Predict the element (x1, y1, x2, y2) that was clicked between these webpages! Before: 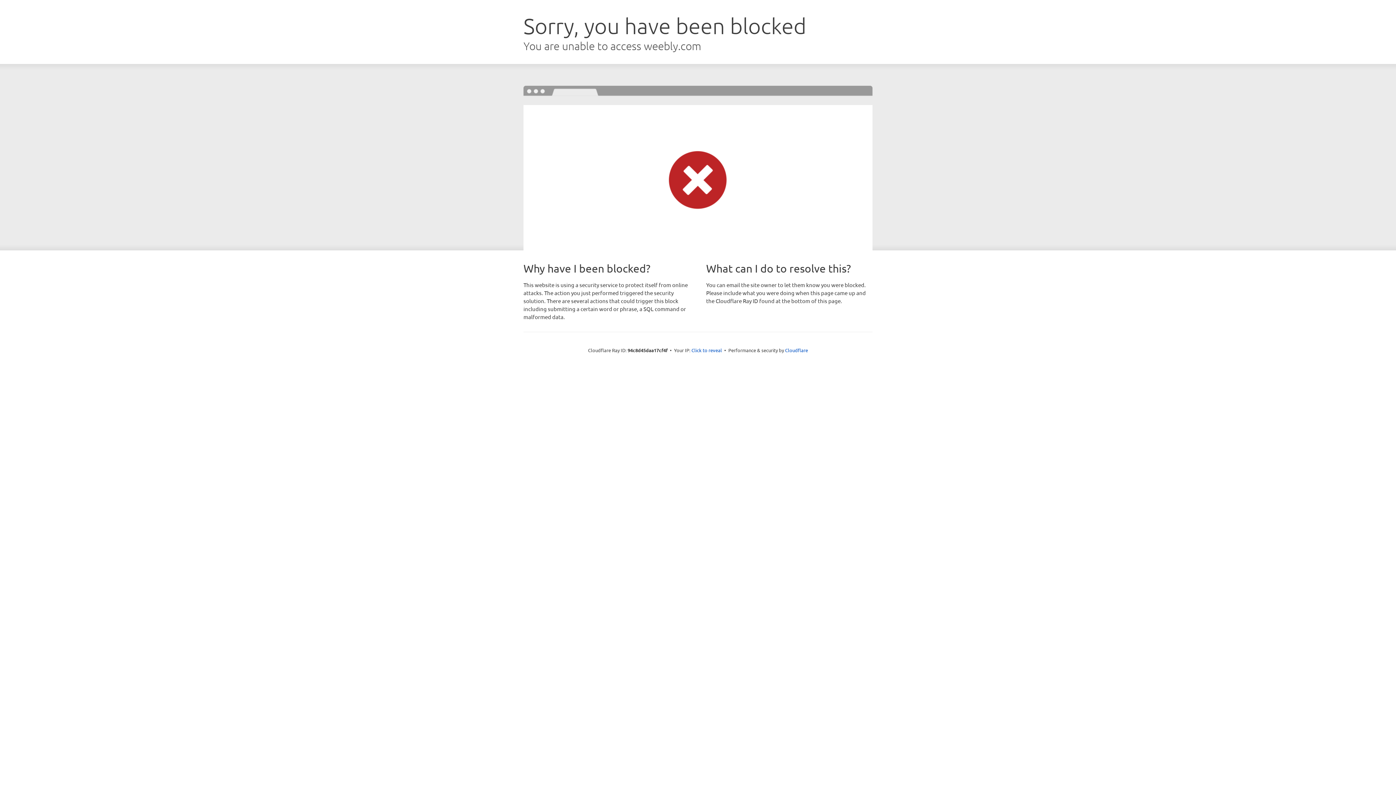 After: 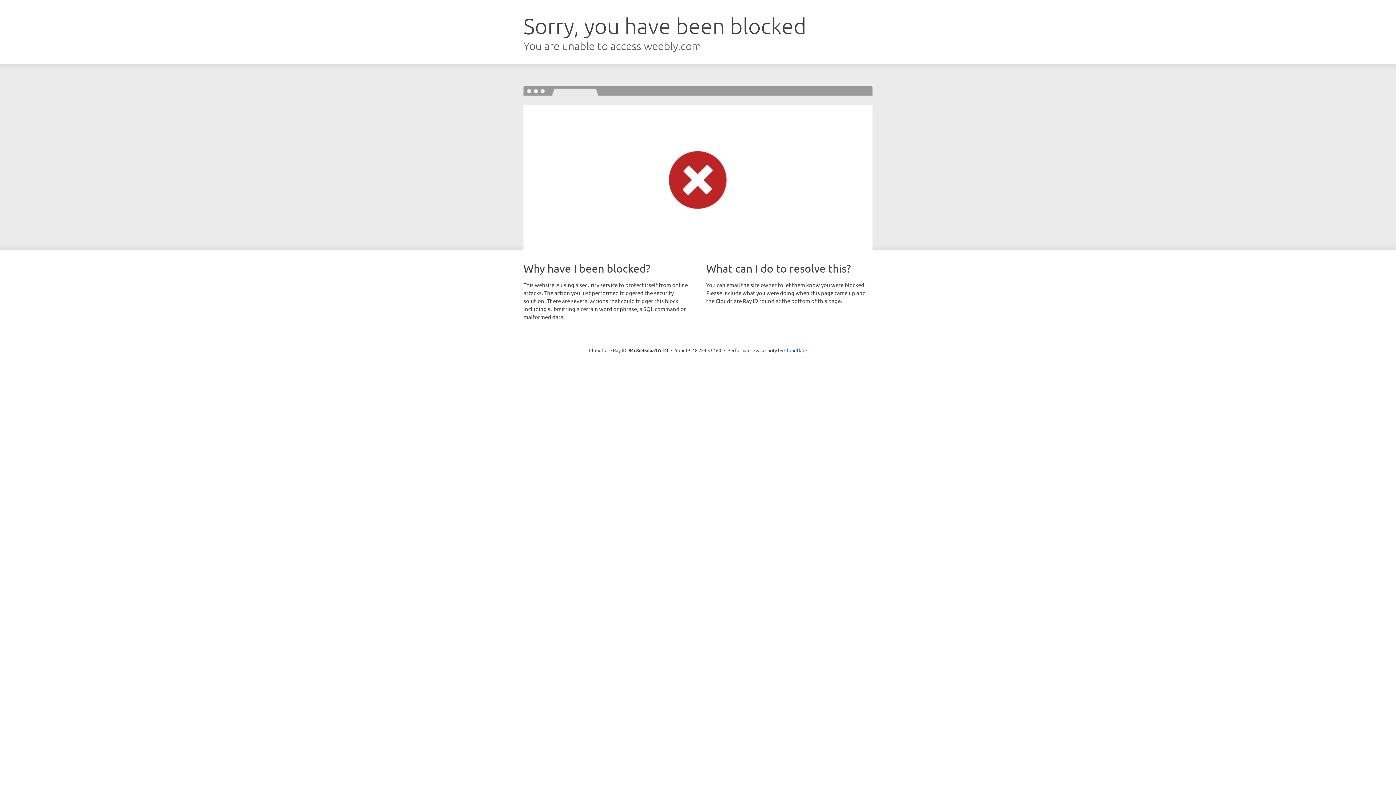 Action: label: Click to reveal bbox: (691, 346, 722, 353)